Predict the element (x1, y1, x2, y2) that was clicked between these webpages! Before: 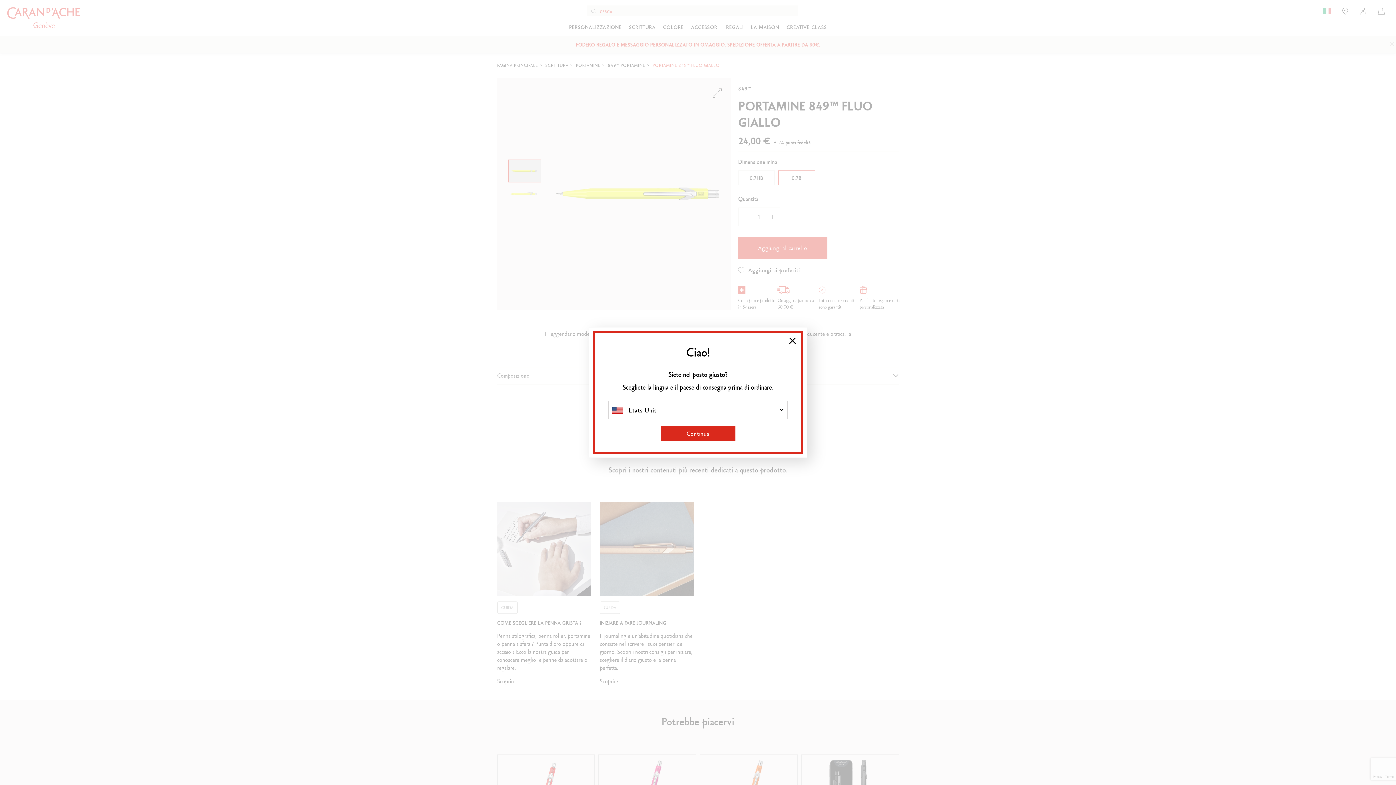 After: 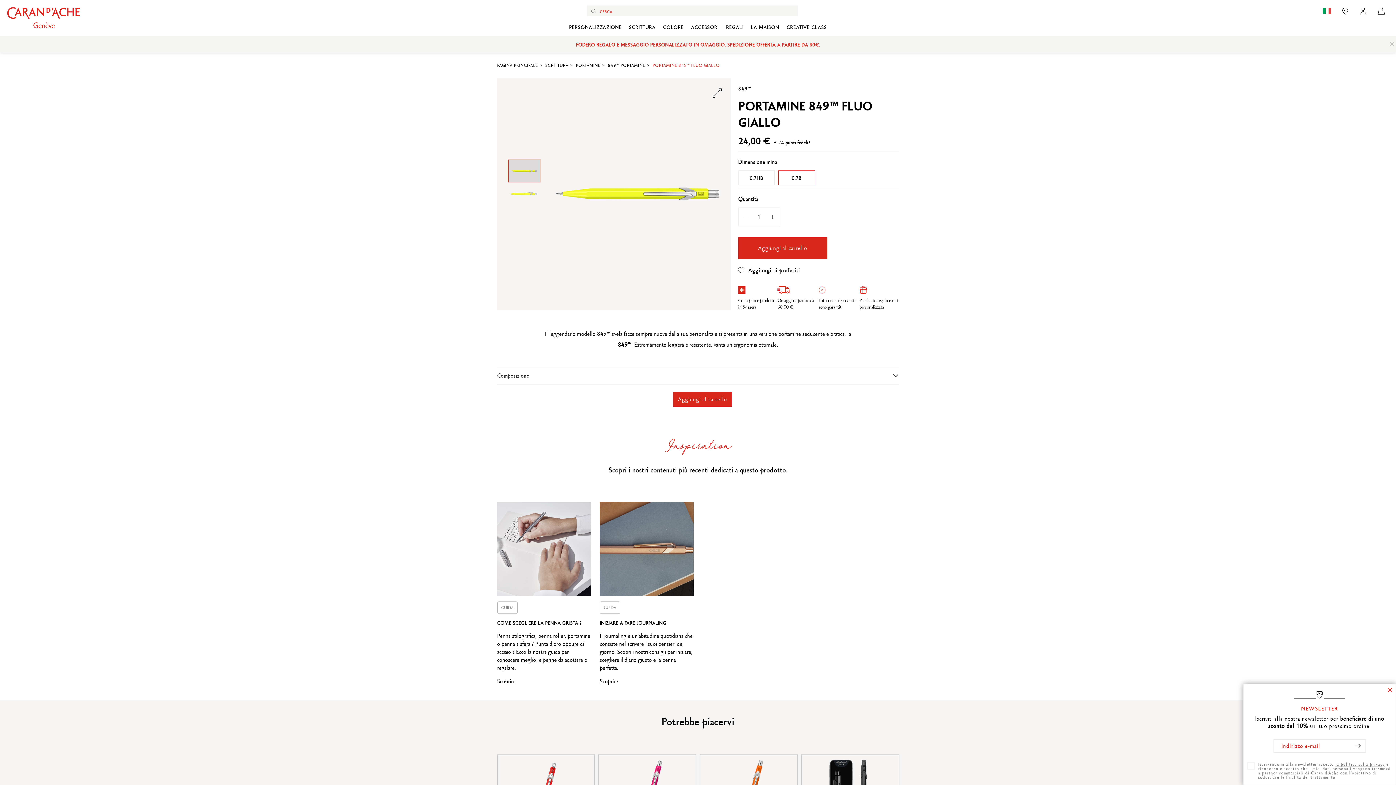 Action: label: Close bbox: (789, 337, 796, 344)